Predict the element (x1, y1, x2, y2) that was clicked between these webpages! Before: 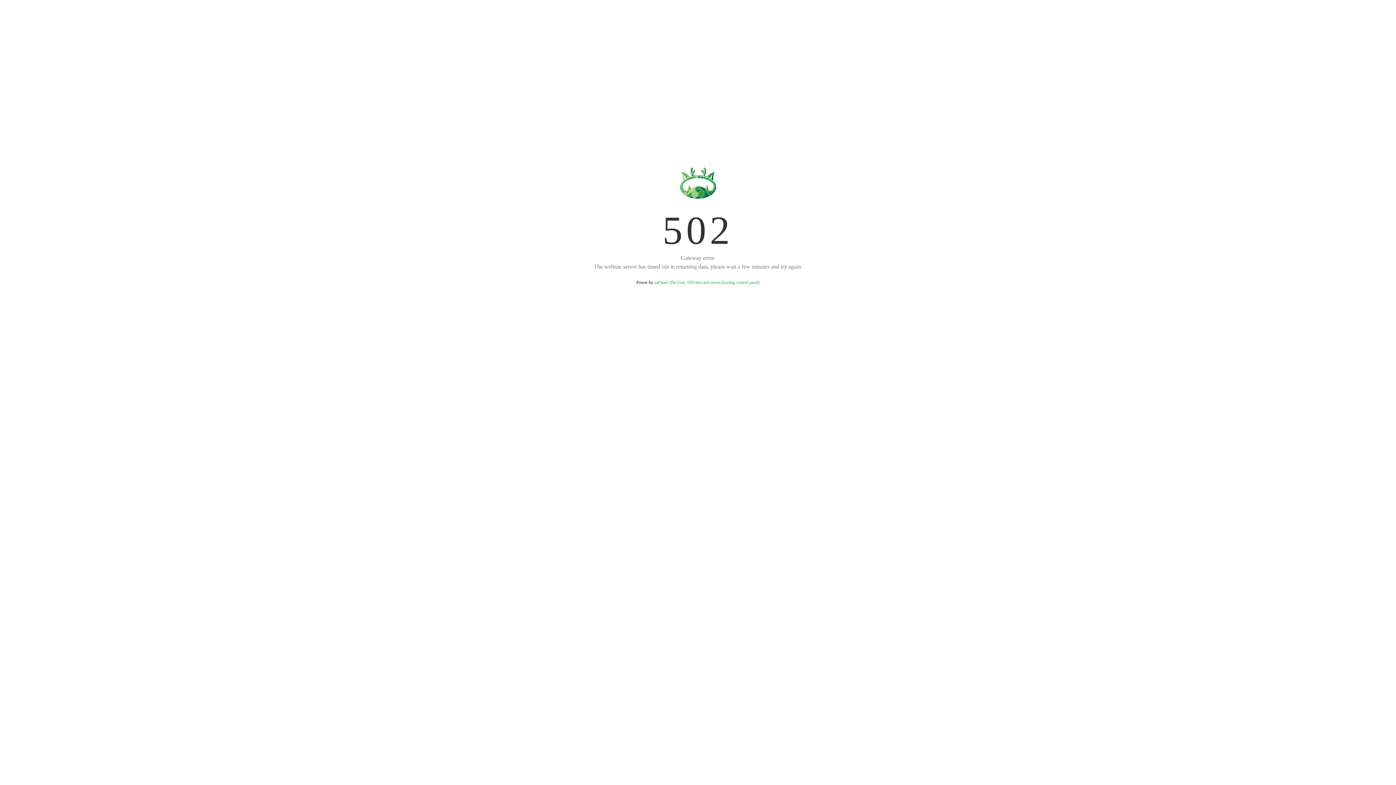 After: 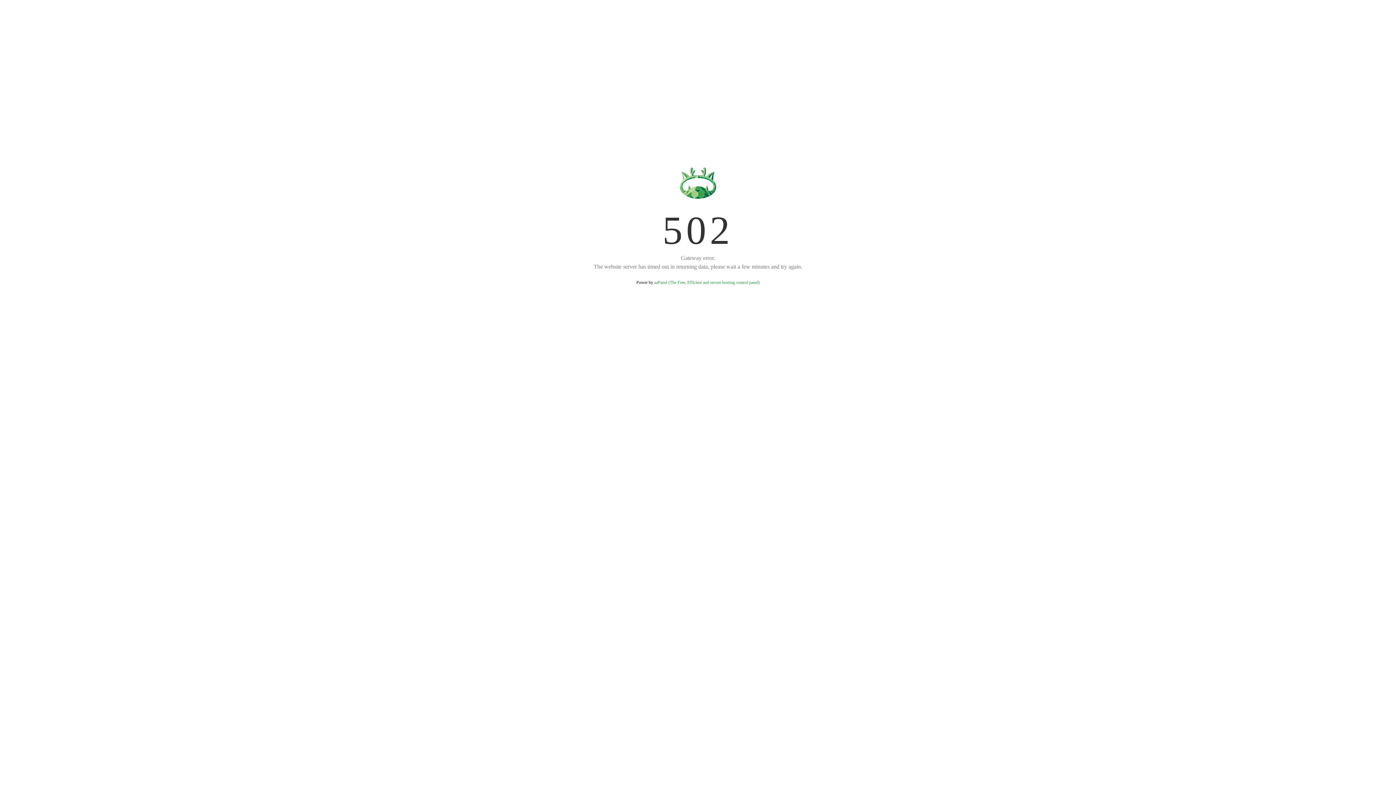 Action: bbox: (654, 280, 759, 285) label: aaPanel (The Free, Efficient and secure hosting control panel)